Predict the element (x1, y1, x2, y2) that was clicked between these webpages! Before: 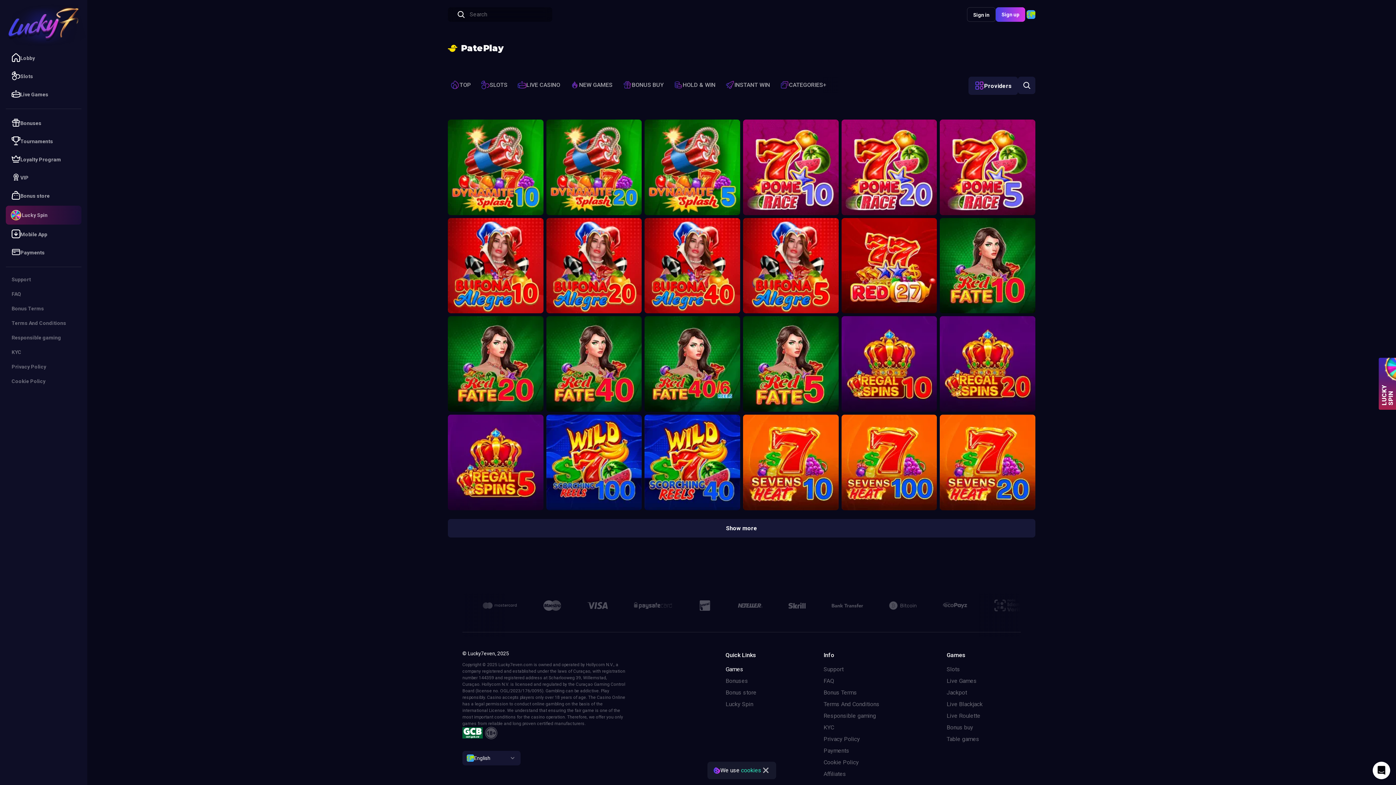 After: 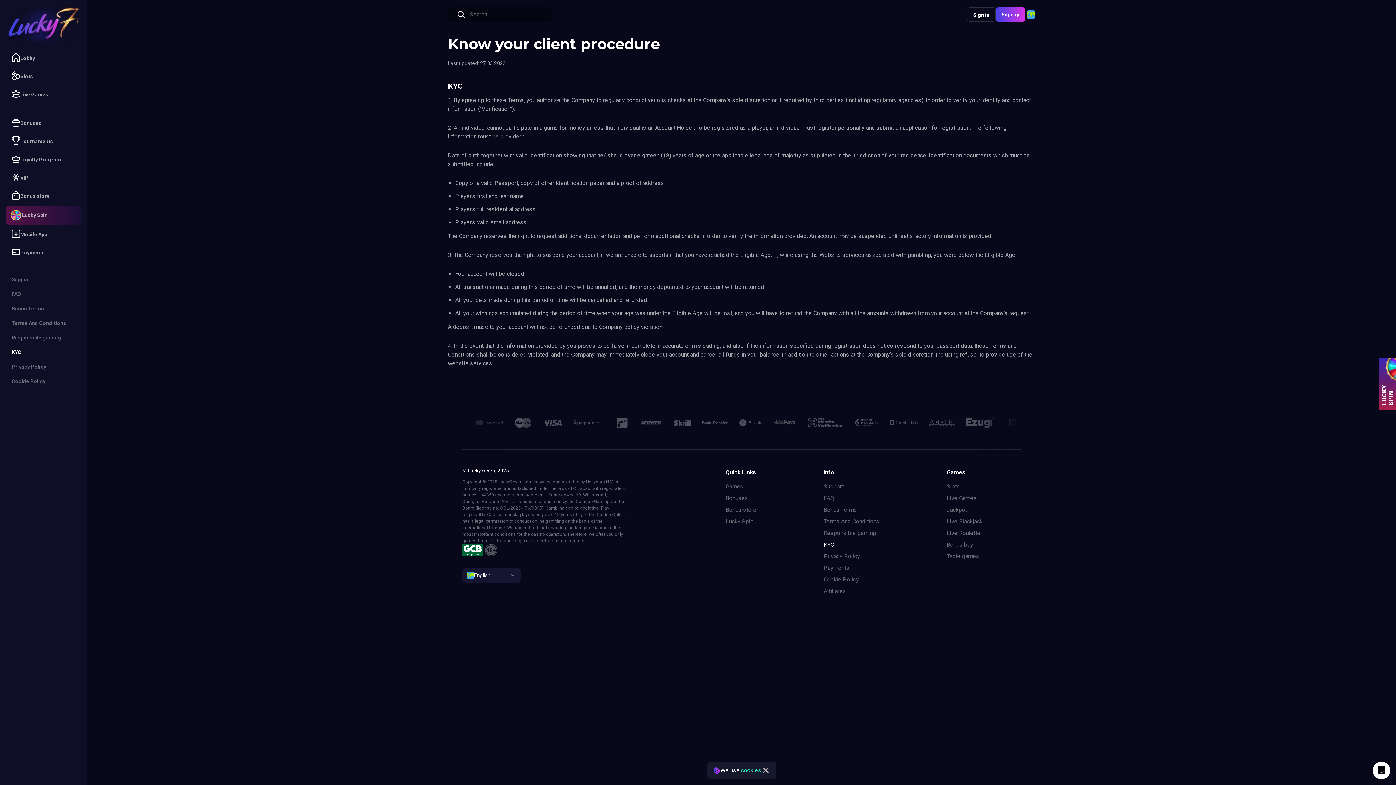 Action: label: KYC bbox: (823, 723, 834, 732)